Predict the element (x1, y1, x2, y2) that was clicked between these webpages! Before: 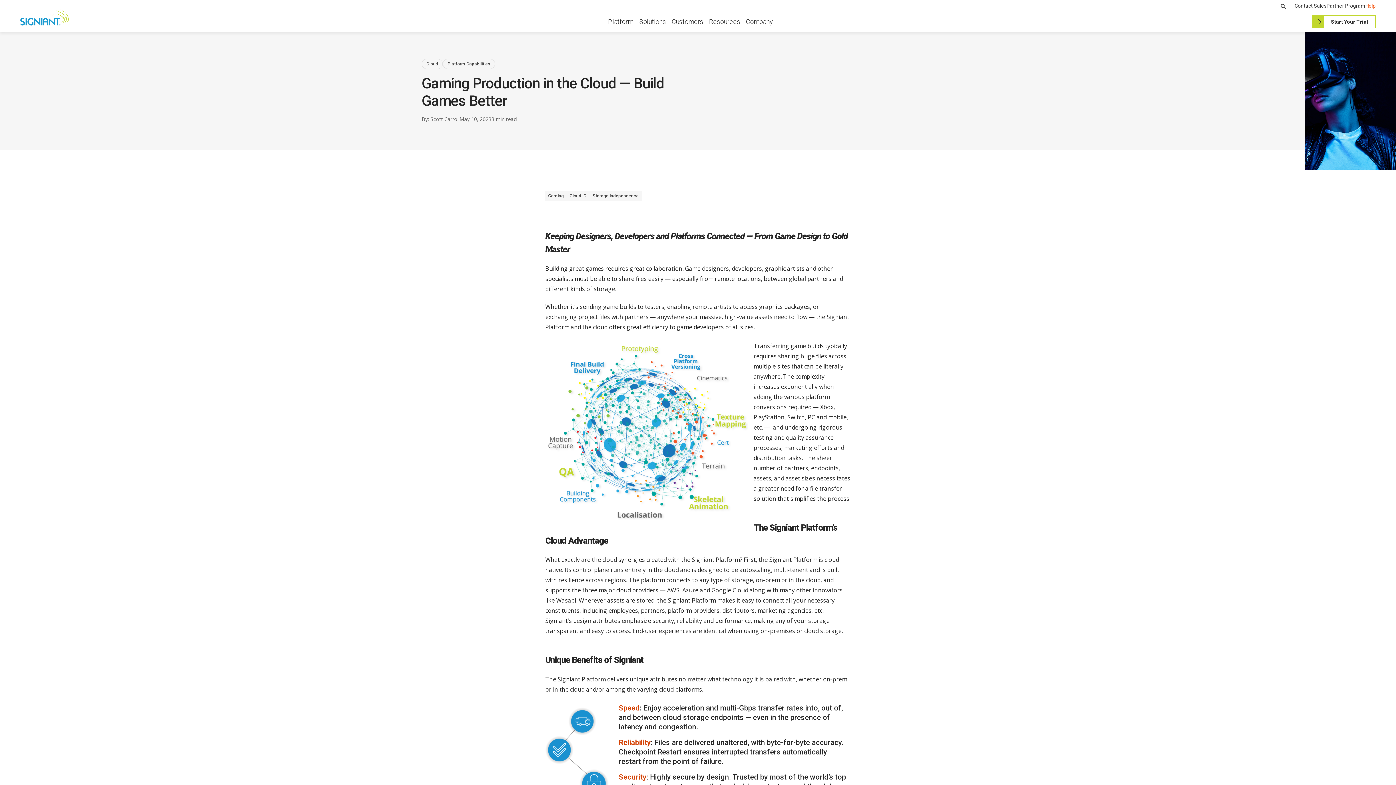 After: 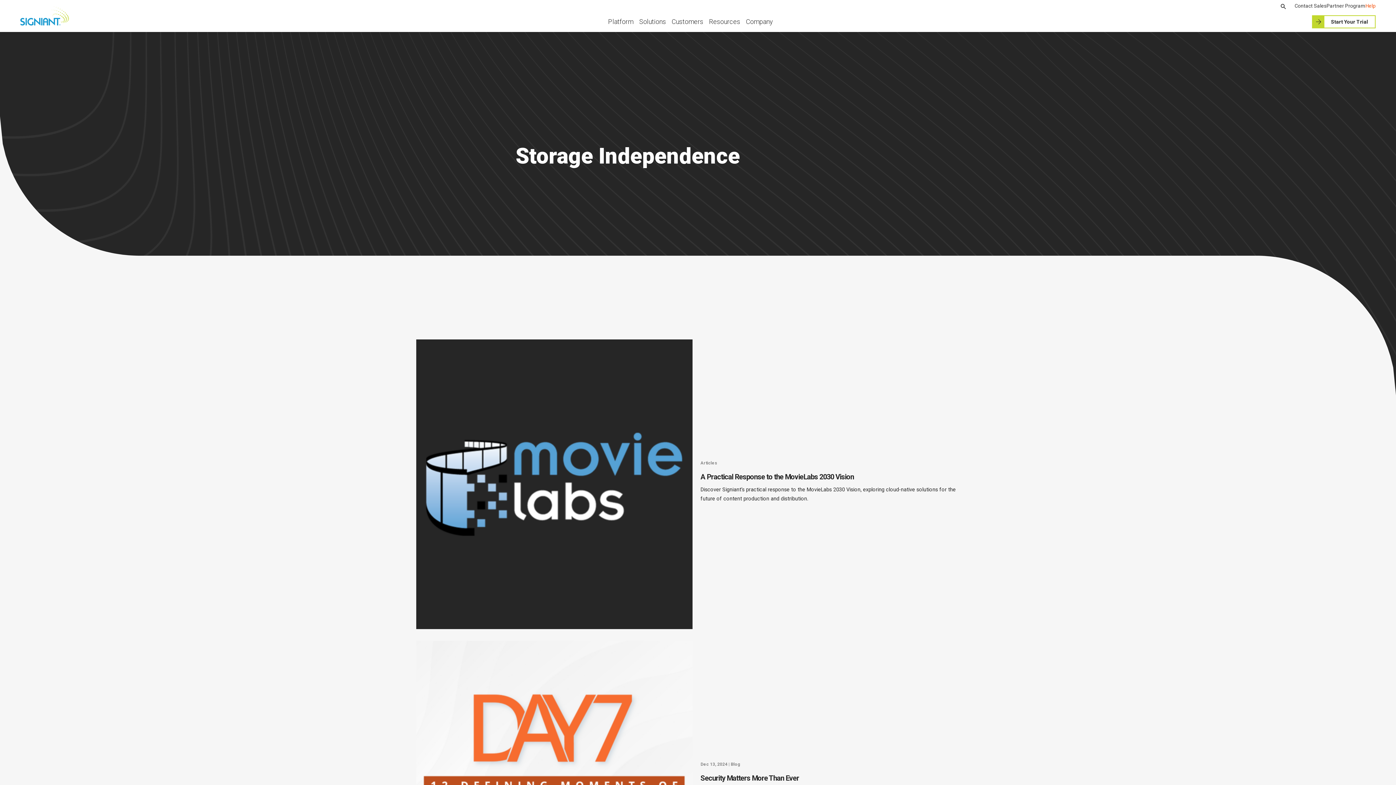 Action: bbox: (589, 191, 641, 200) label: Storage Independence